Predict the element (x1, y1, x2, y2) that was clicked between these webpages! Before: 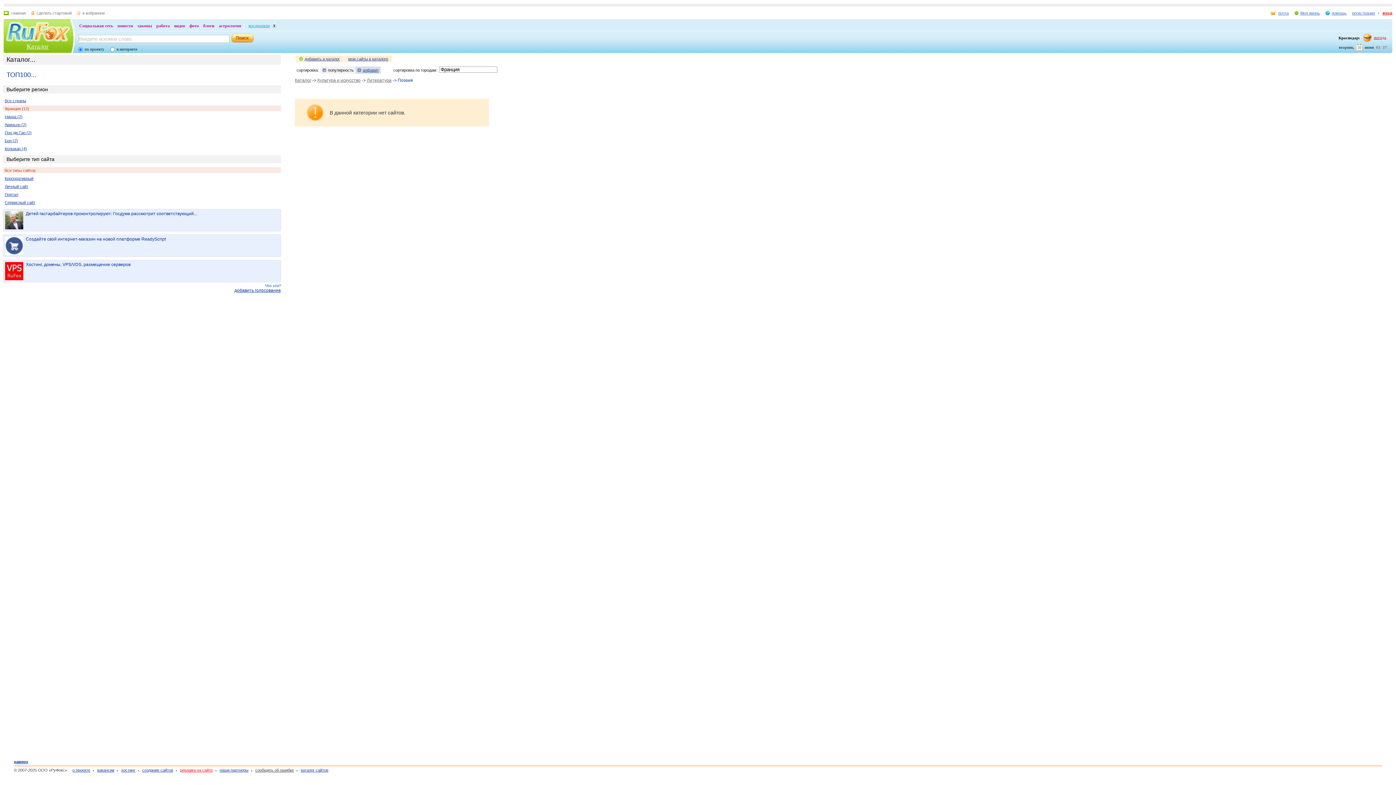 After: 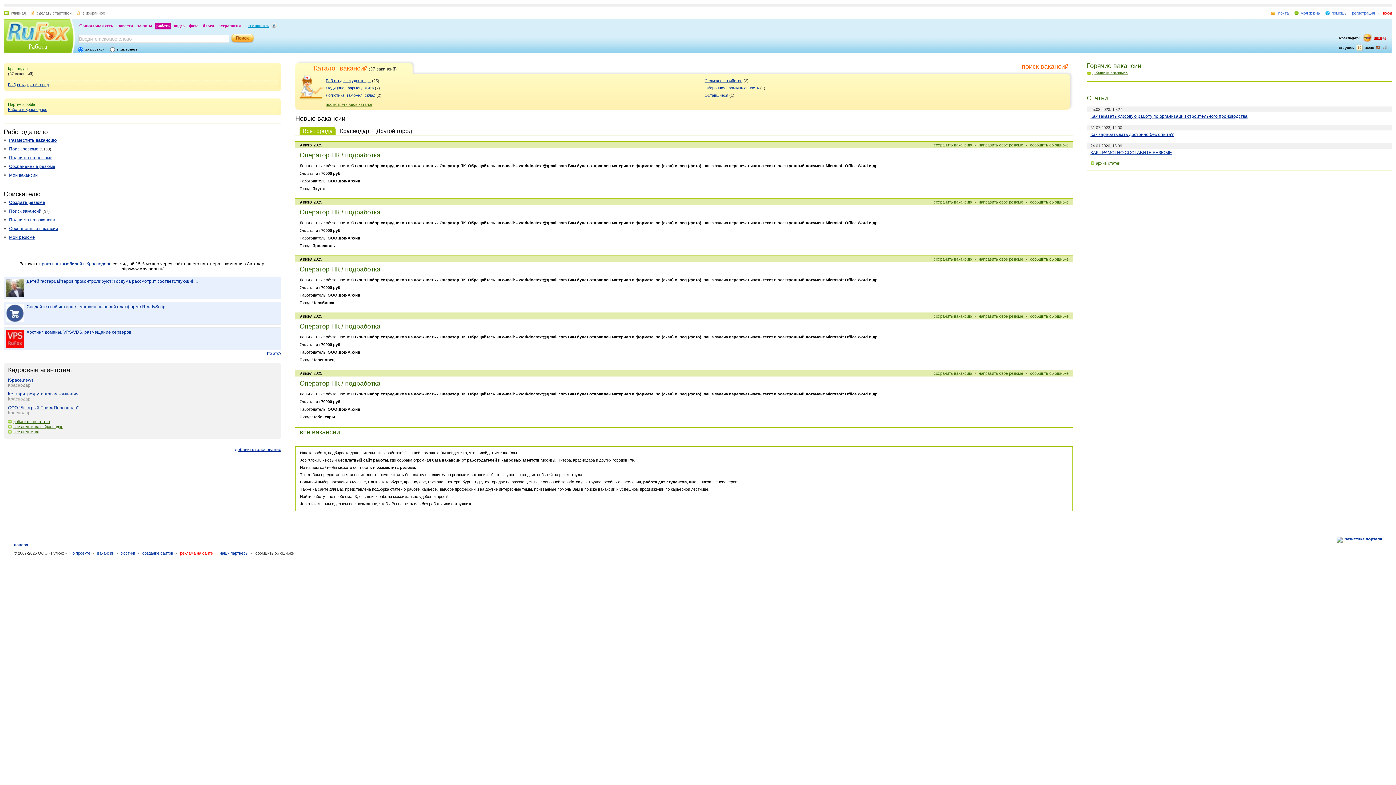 Action: bbox: (154, 22, 171, 29) label: работа